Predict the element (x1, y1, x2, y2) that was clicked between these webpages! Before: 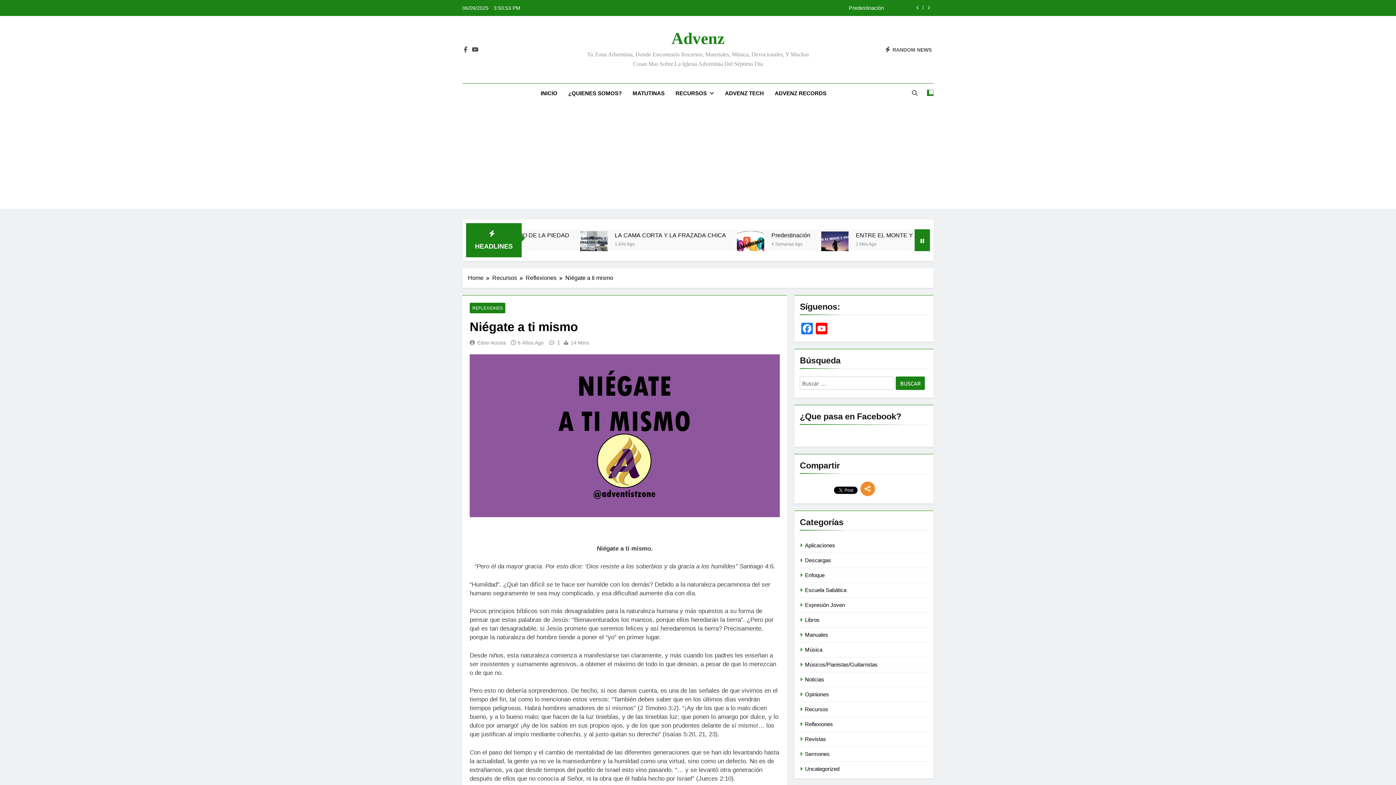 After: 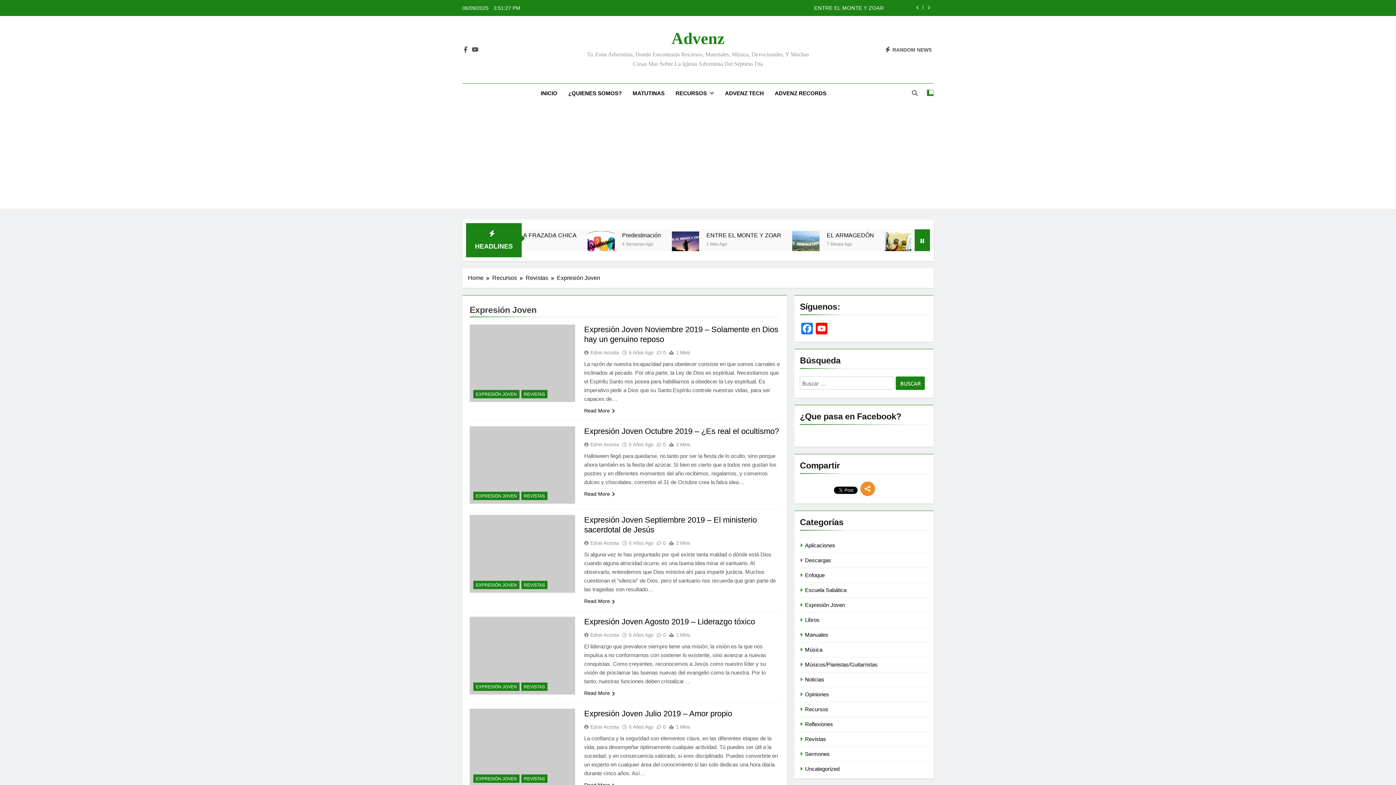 Action: bbox: (805, 602, 845, 608) label: Expresión Joven